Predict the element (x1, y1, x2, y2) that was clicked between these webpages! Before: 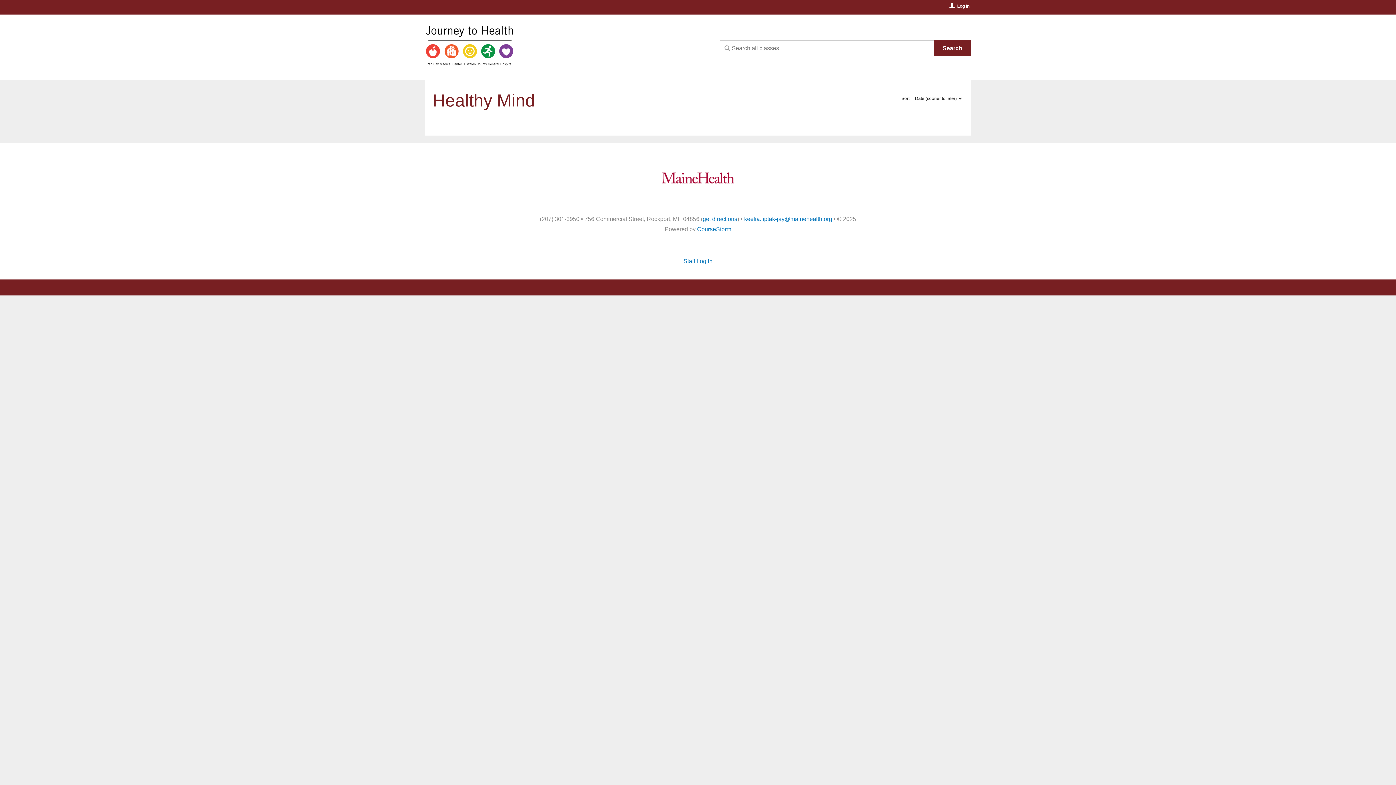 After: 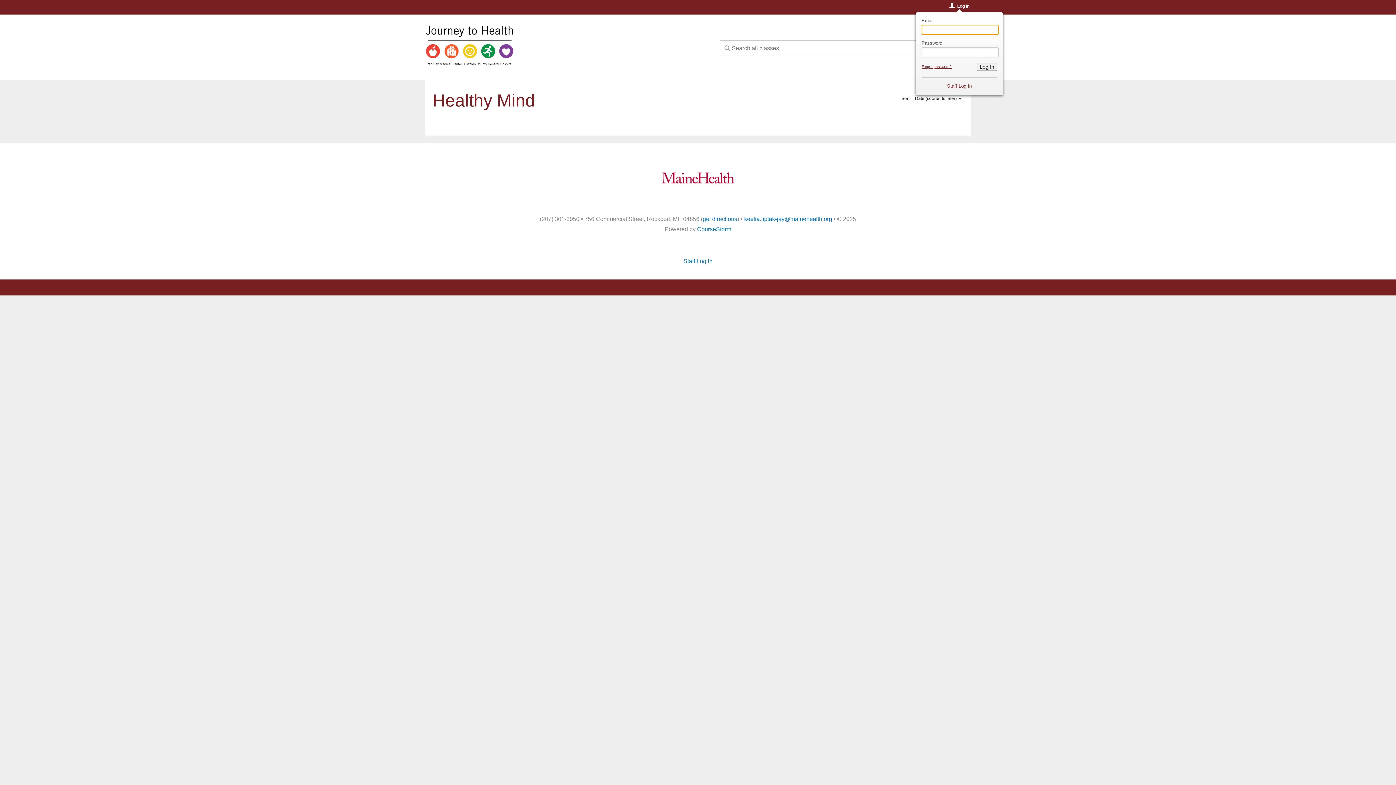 Action: label: Log In bbox: (949, 3, 969, 8)